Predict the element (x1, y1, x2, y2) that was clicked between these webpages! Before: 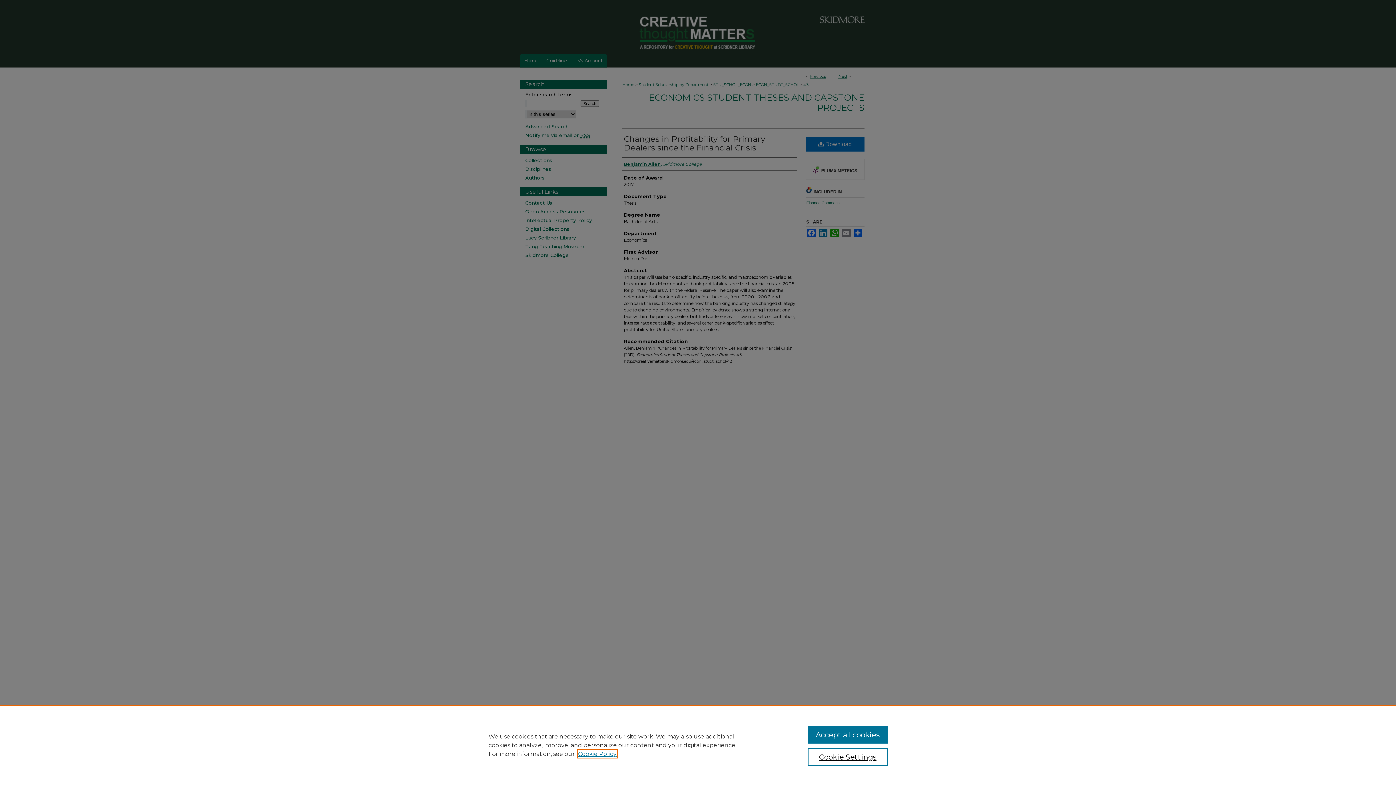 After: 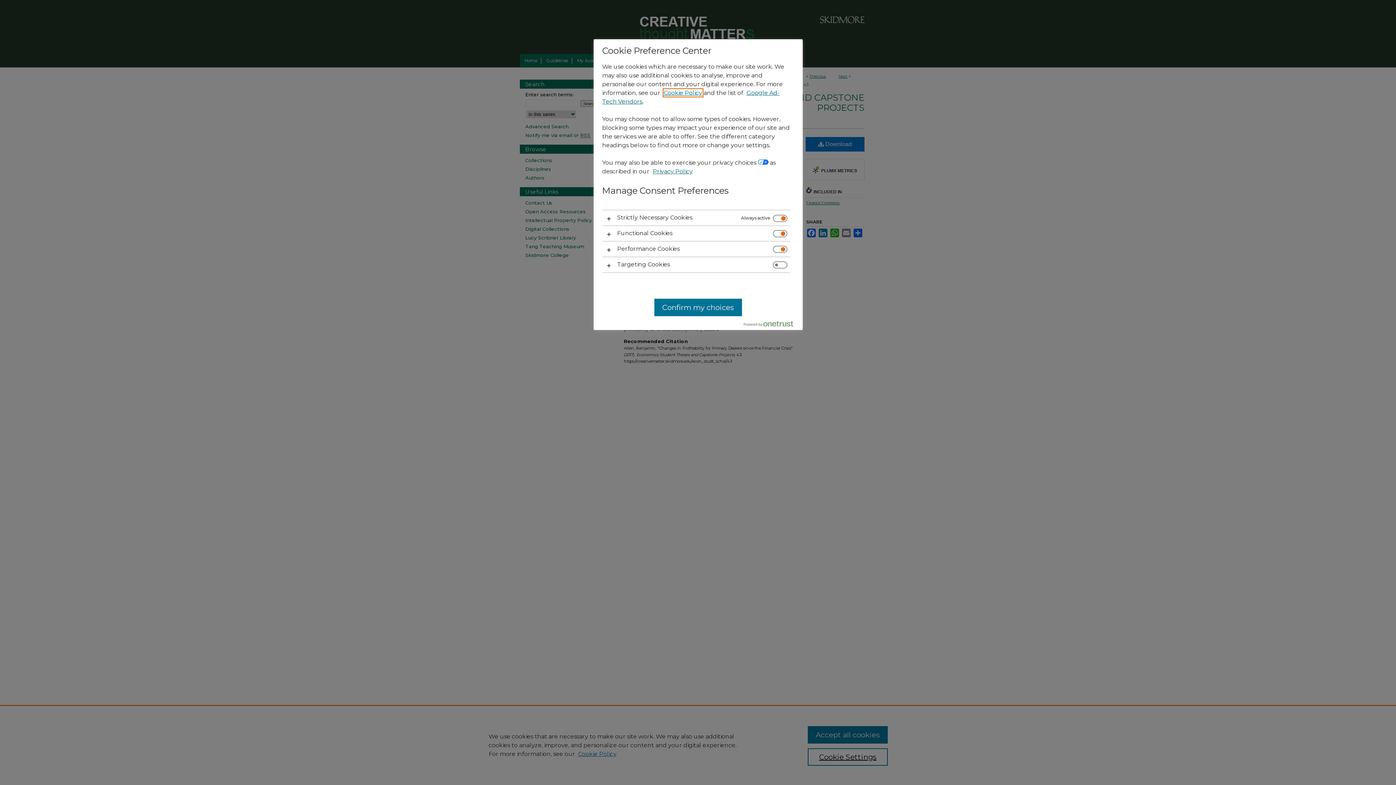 Action: bbox: (807, 748, 887, 766) label: Cookie Settings